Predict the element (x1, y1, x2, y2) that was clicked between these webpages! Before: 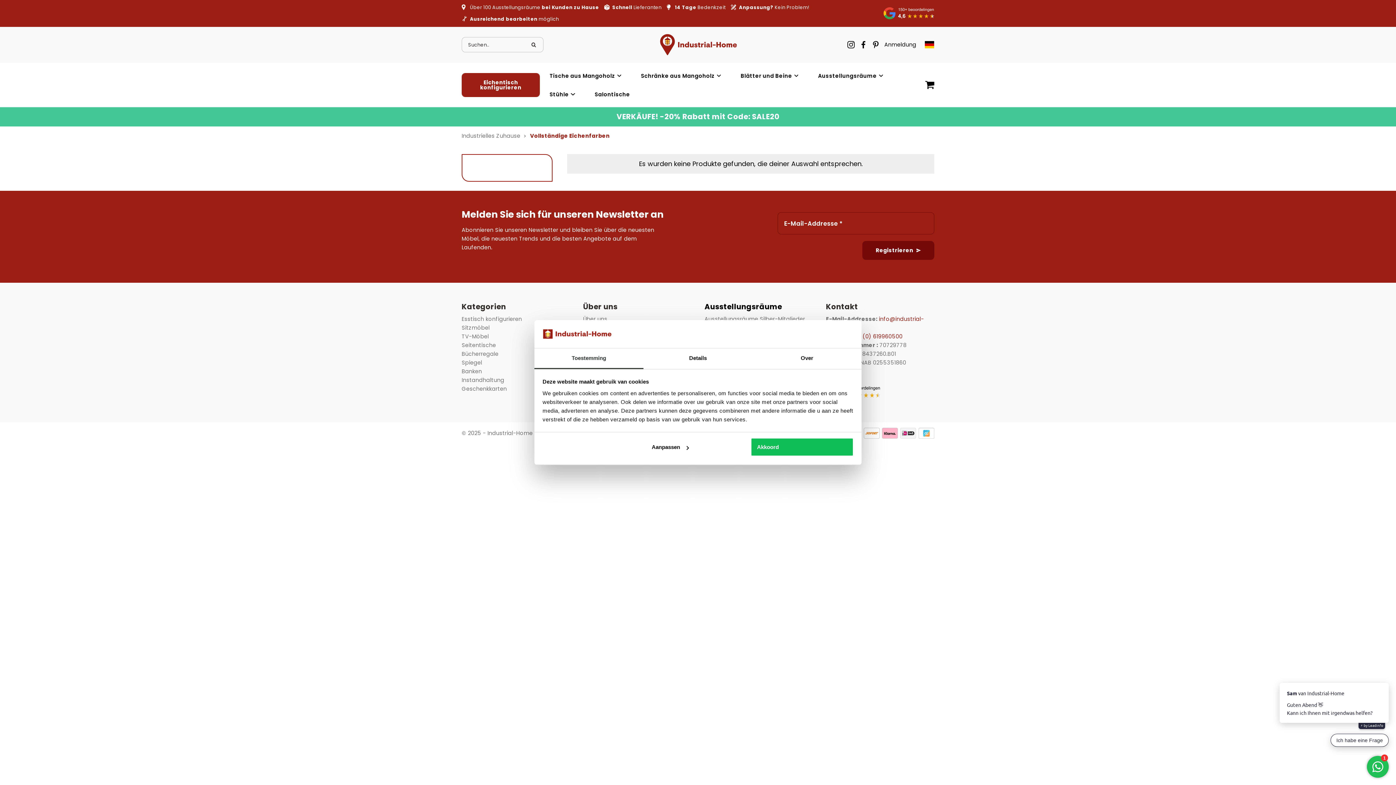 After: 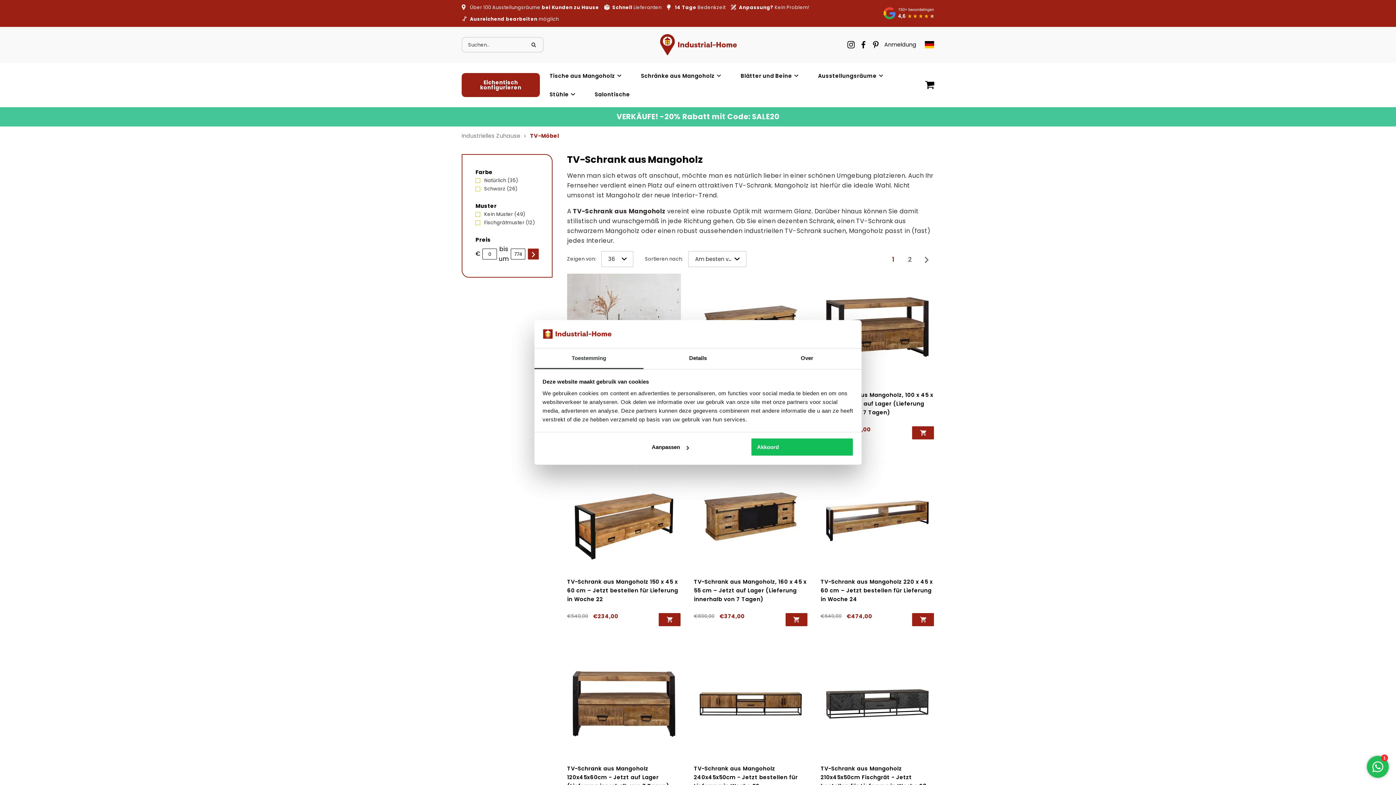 Action: label: TV-Möbel bbox: (461, 332, 570, 341)